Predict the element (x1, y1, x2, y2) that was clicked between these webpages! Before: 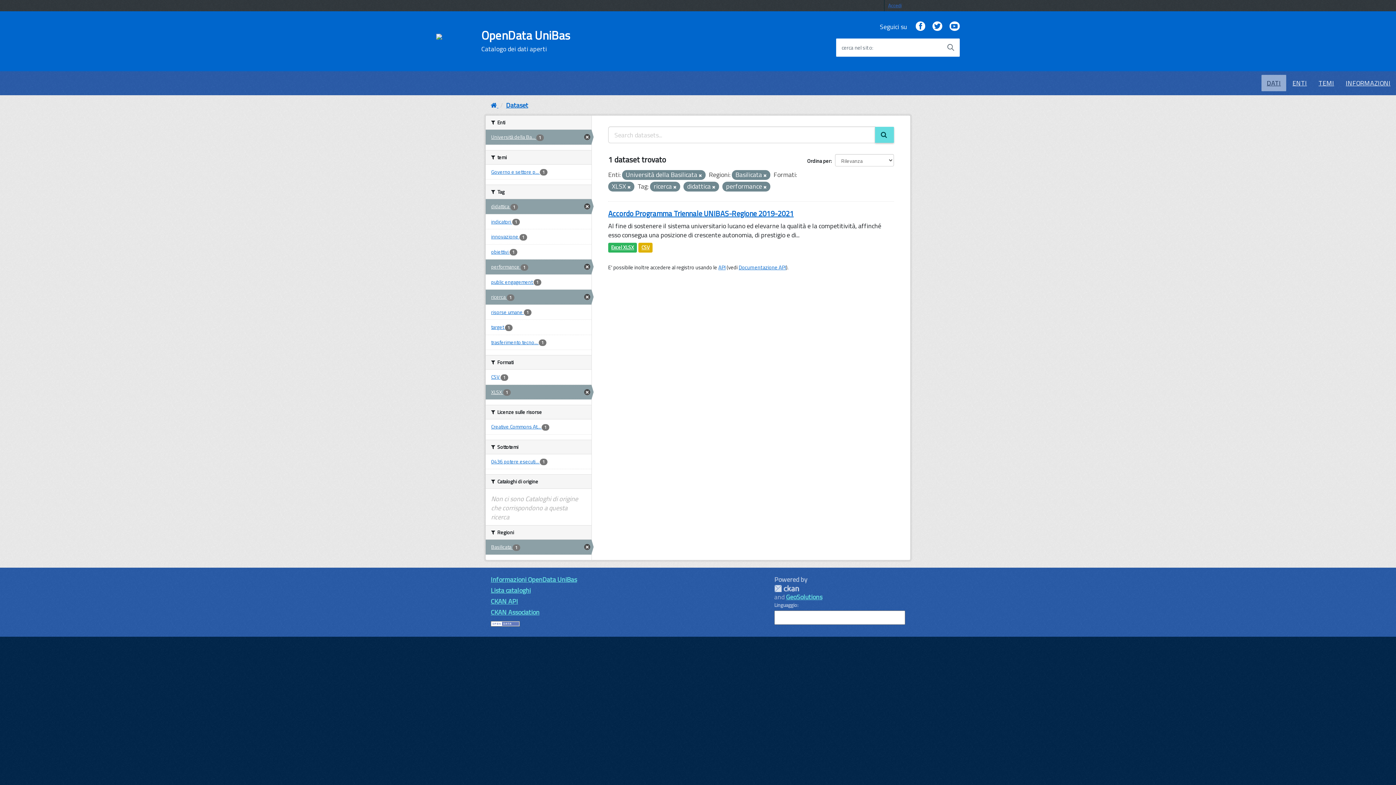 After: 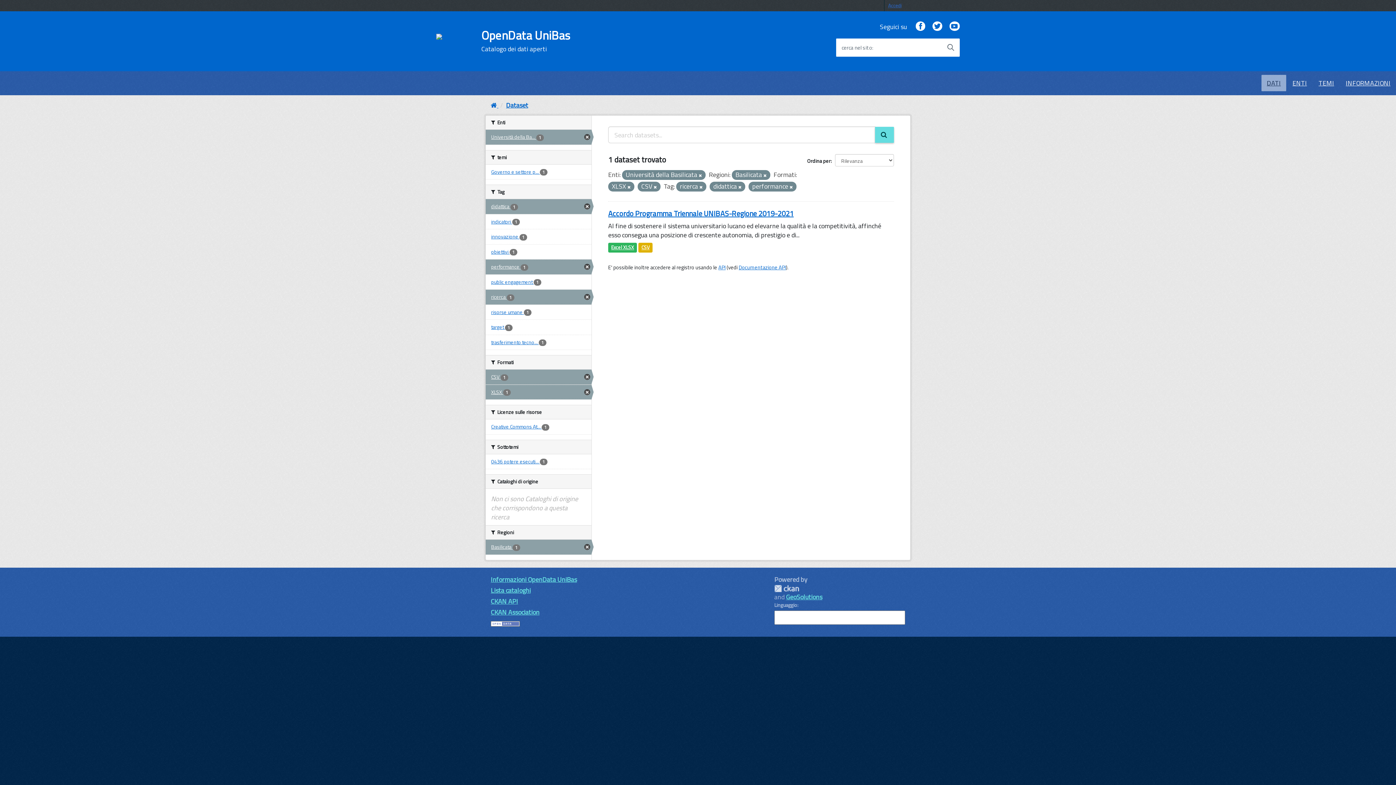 Action: bbox: (485, 369, 591, 384) label: CSV 1